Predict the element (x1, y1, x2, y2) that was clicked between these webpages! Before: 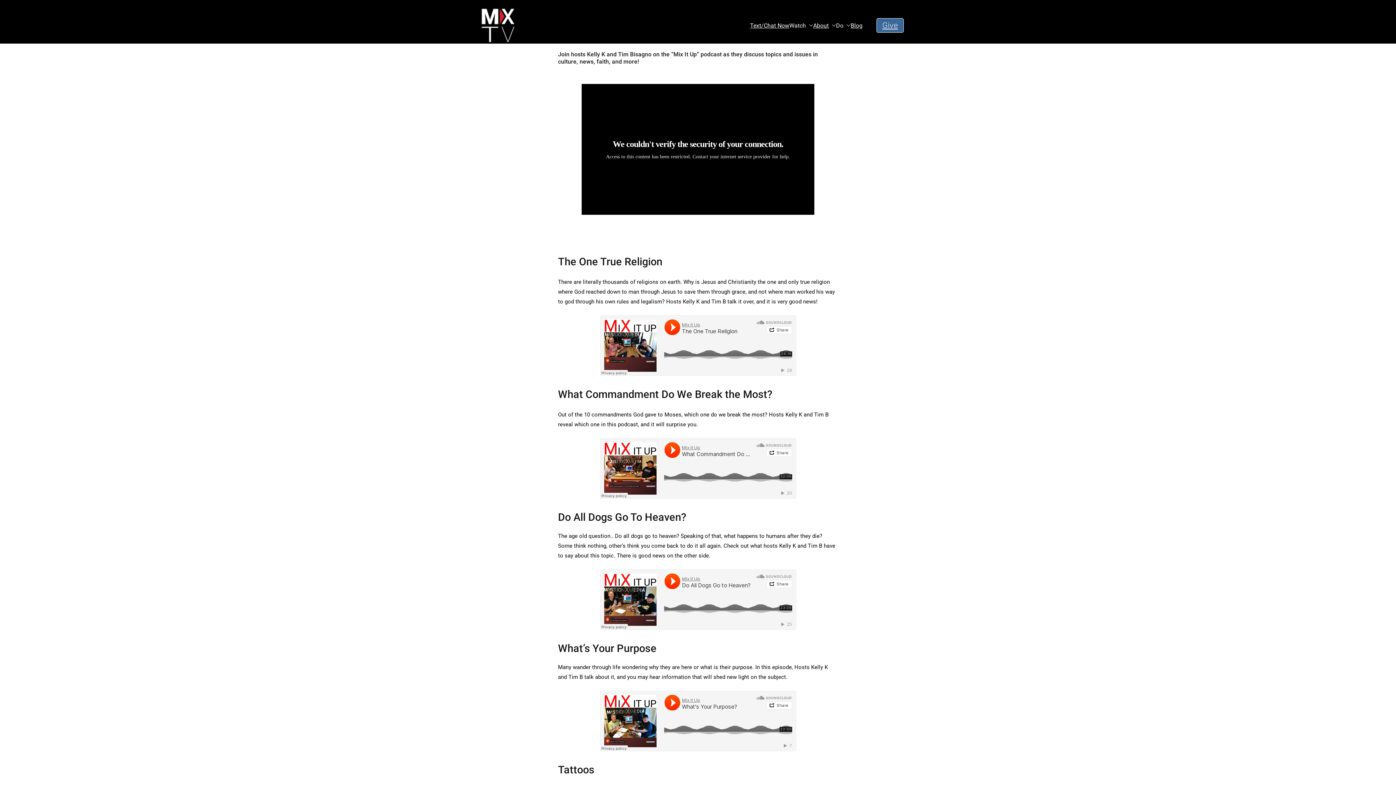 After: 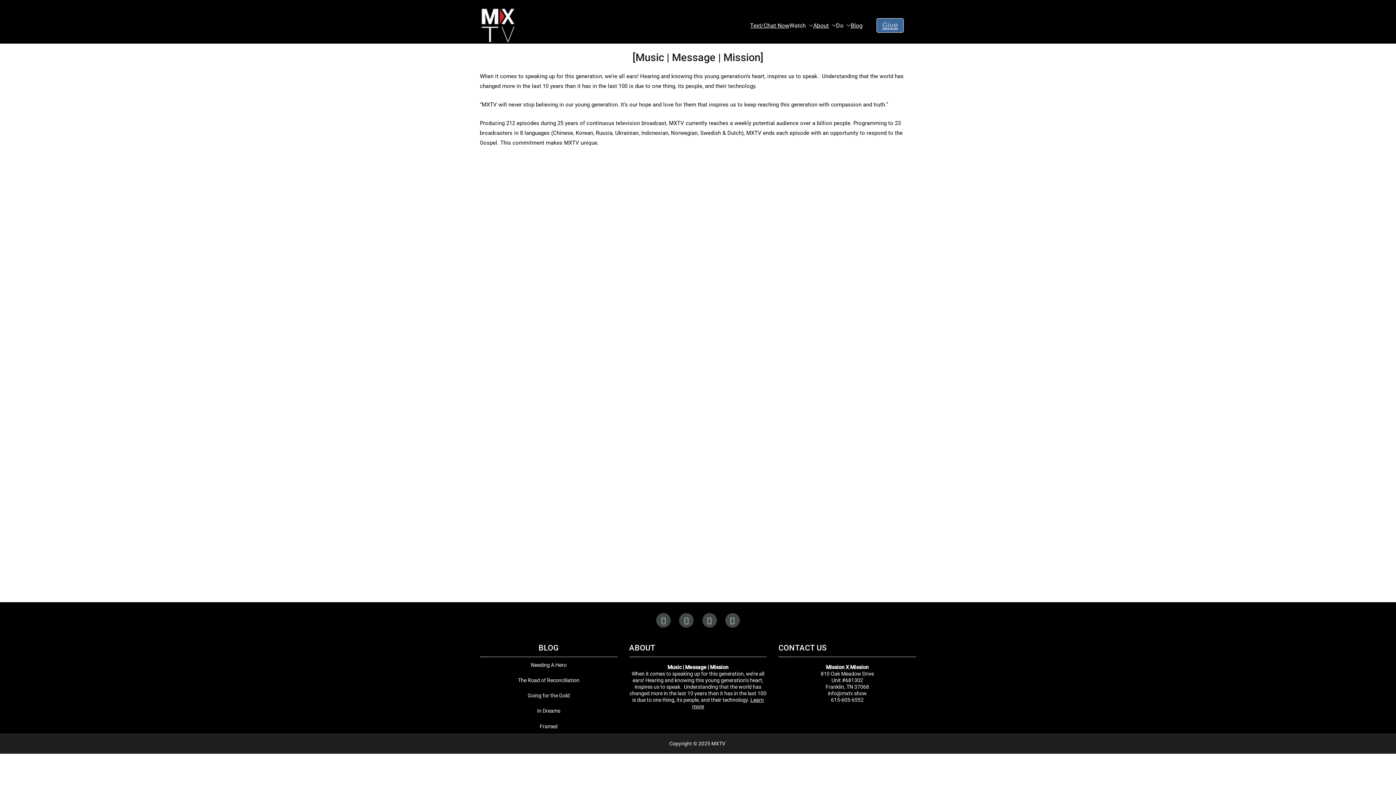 Action: label: About bbox: (813, 22, 836, 28)